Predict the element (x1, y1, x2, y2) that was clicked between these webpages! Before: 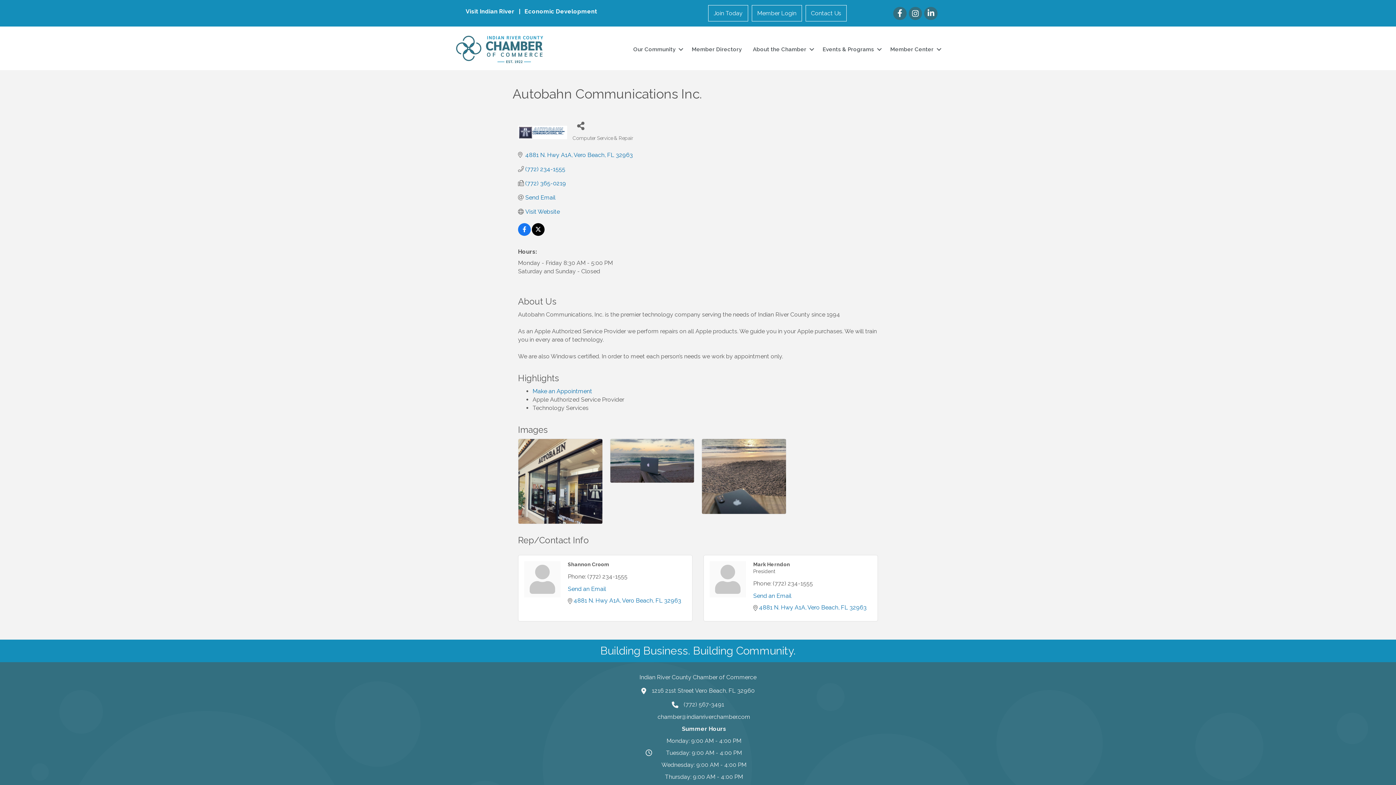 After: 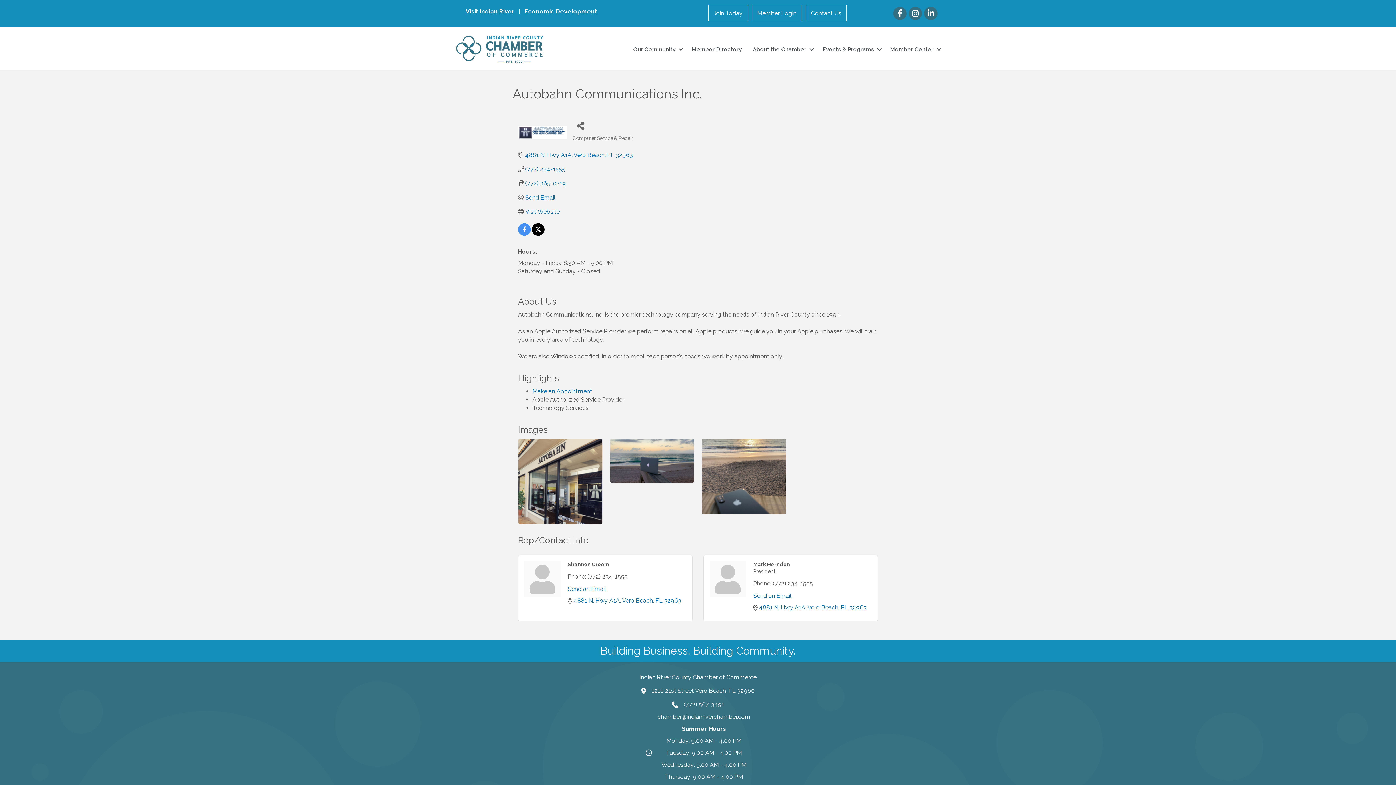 Action: bbox: (518, 226, 530, 233)